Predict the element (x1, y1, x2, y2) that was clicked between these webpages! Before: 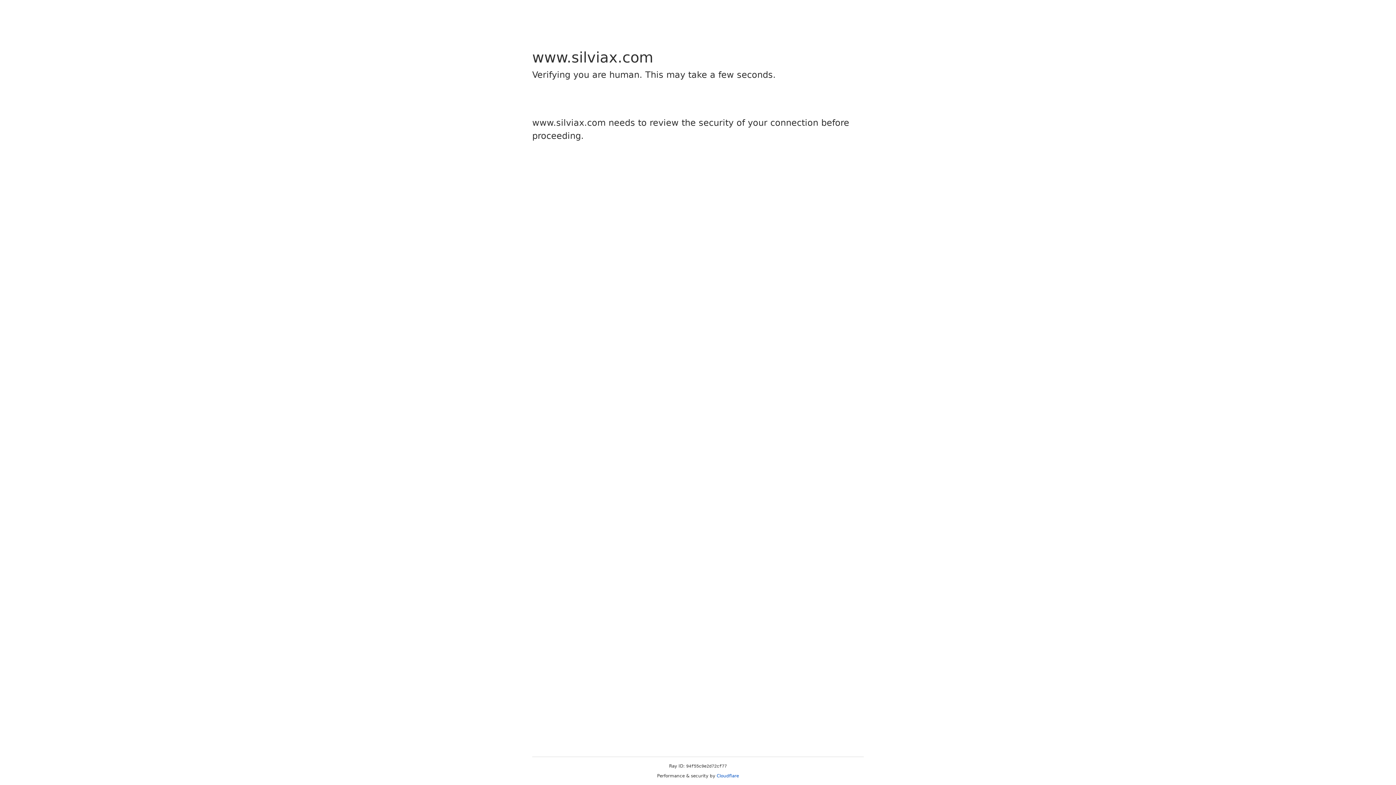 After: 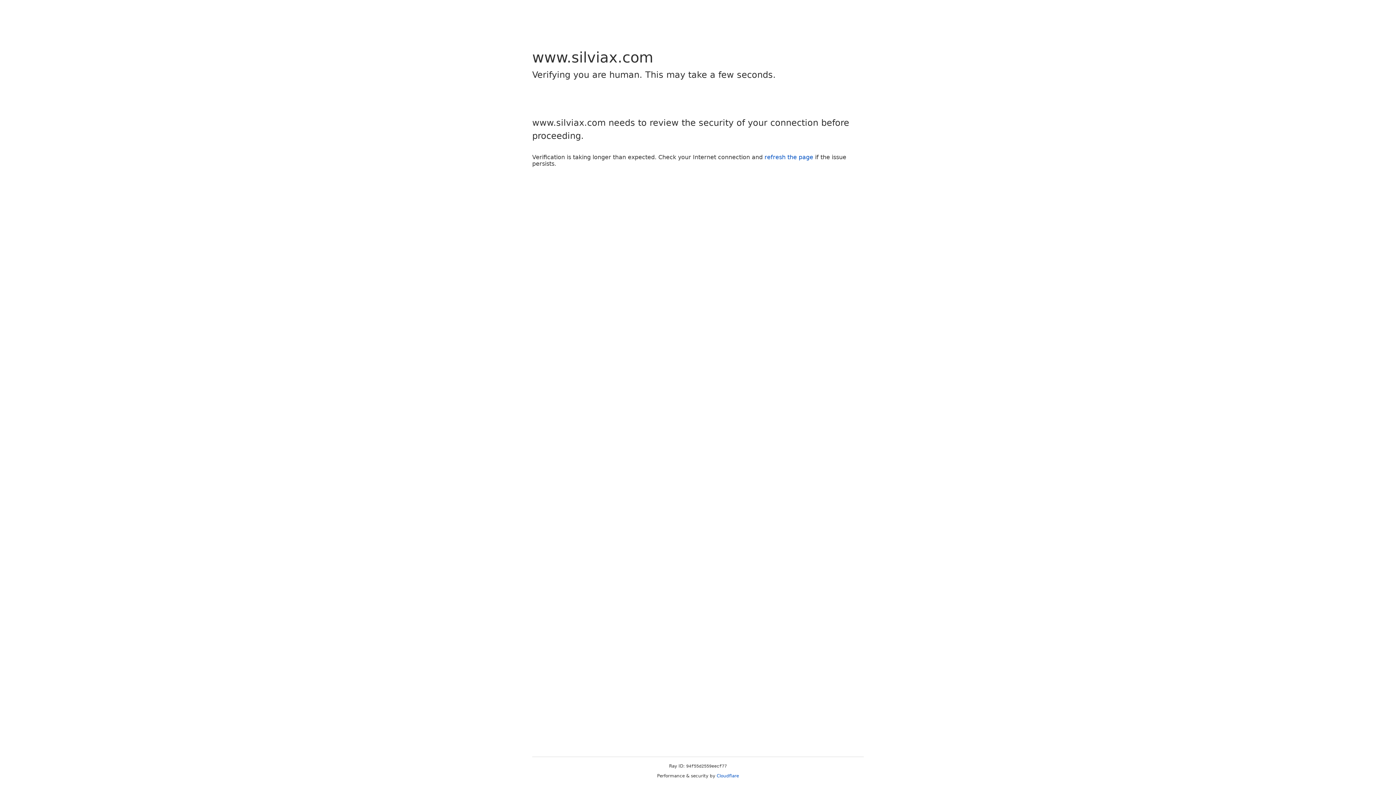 Action: bbox: (716, 773, 739, 778) label: Cloudflare